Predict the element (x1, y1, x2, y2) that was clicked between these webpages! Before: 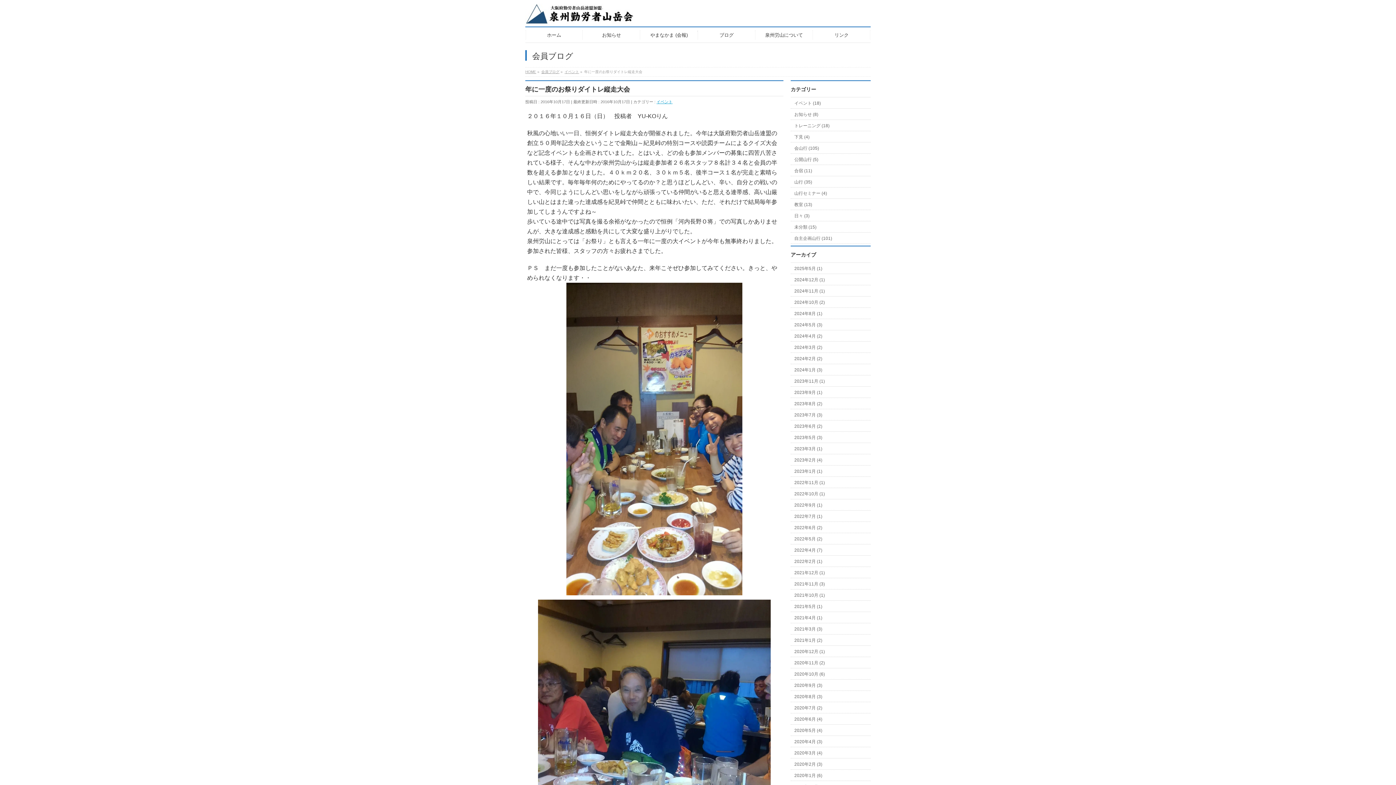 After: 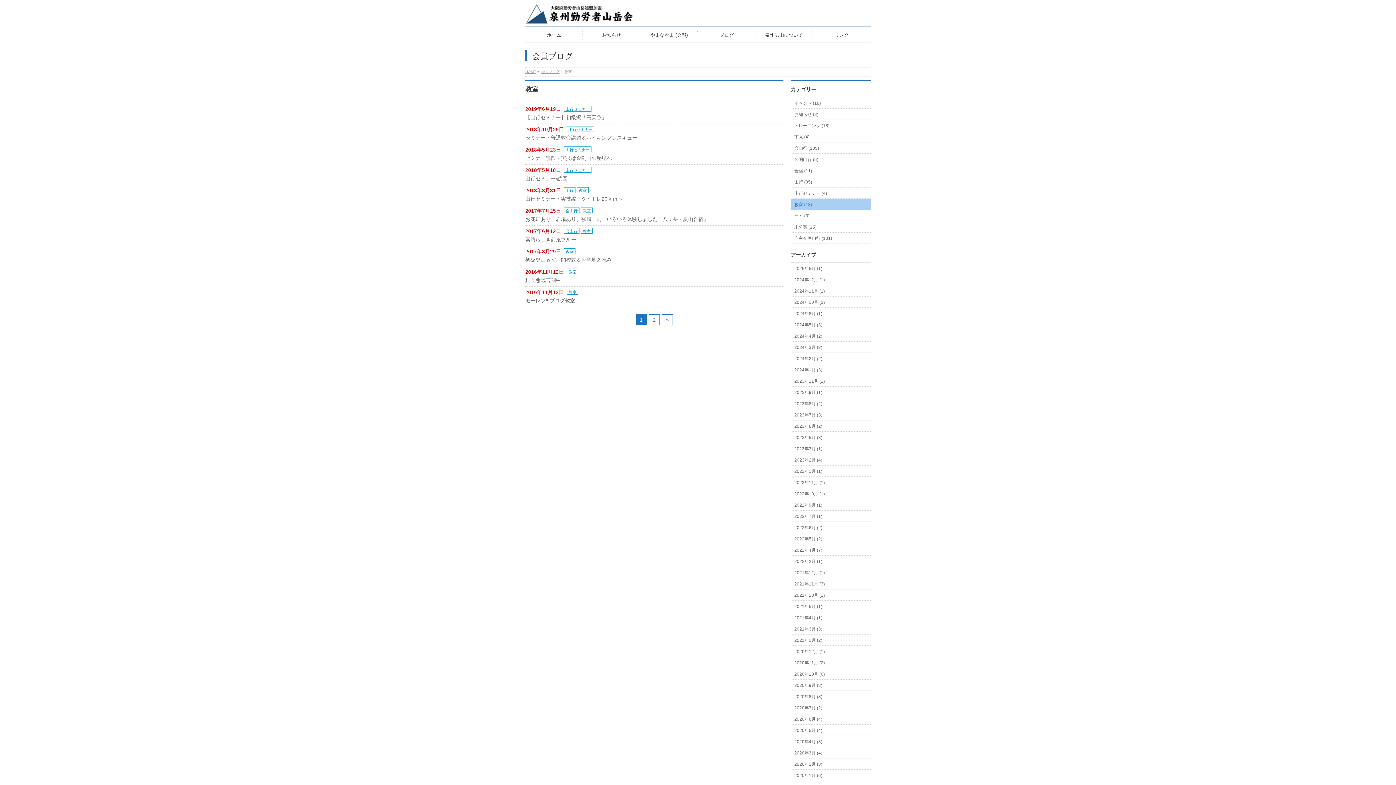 Action: bbox: (790, 198, 870, 209) label: 教室 (13)